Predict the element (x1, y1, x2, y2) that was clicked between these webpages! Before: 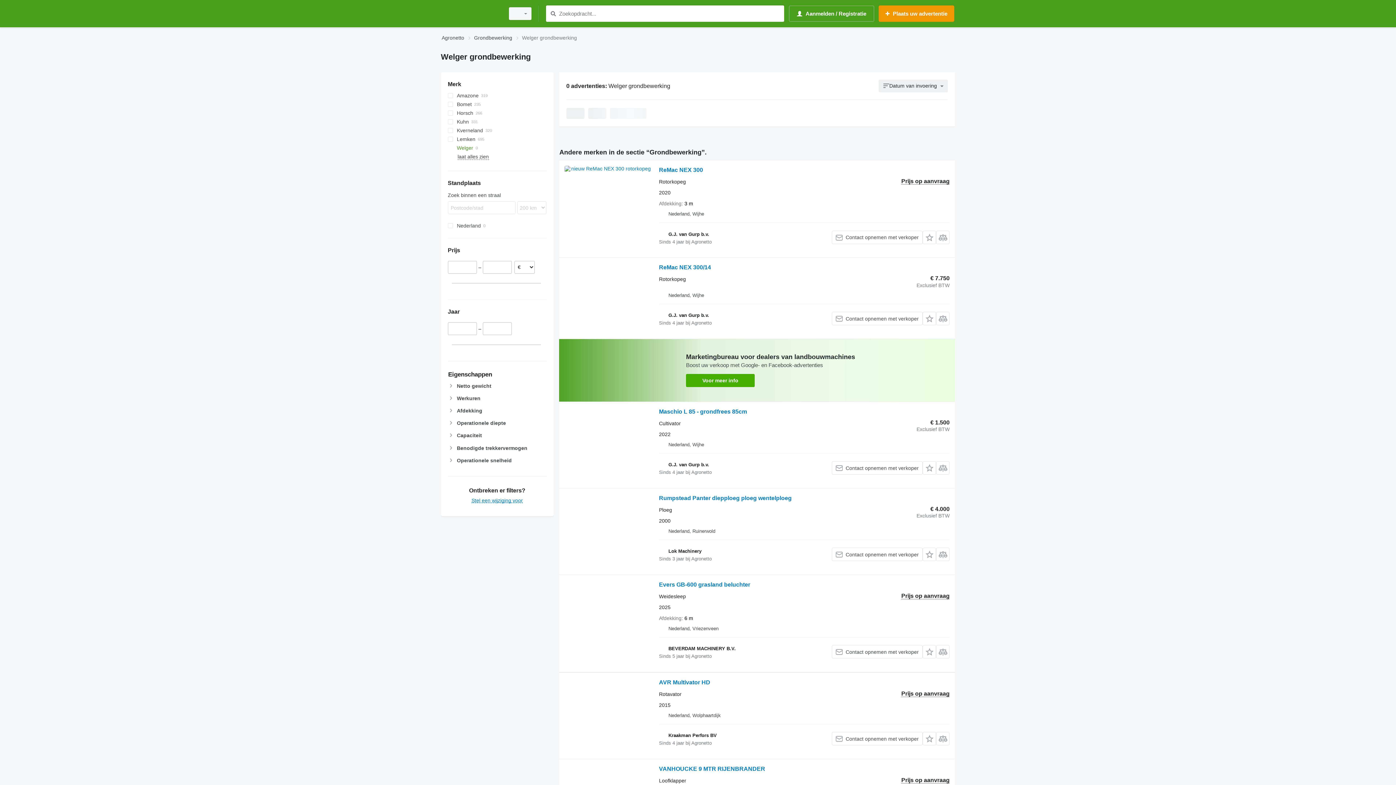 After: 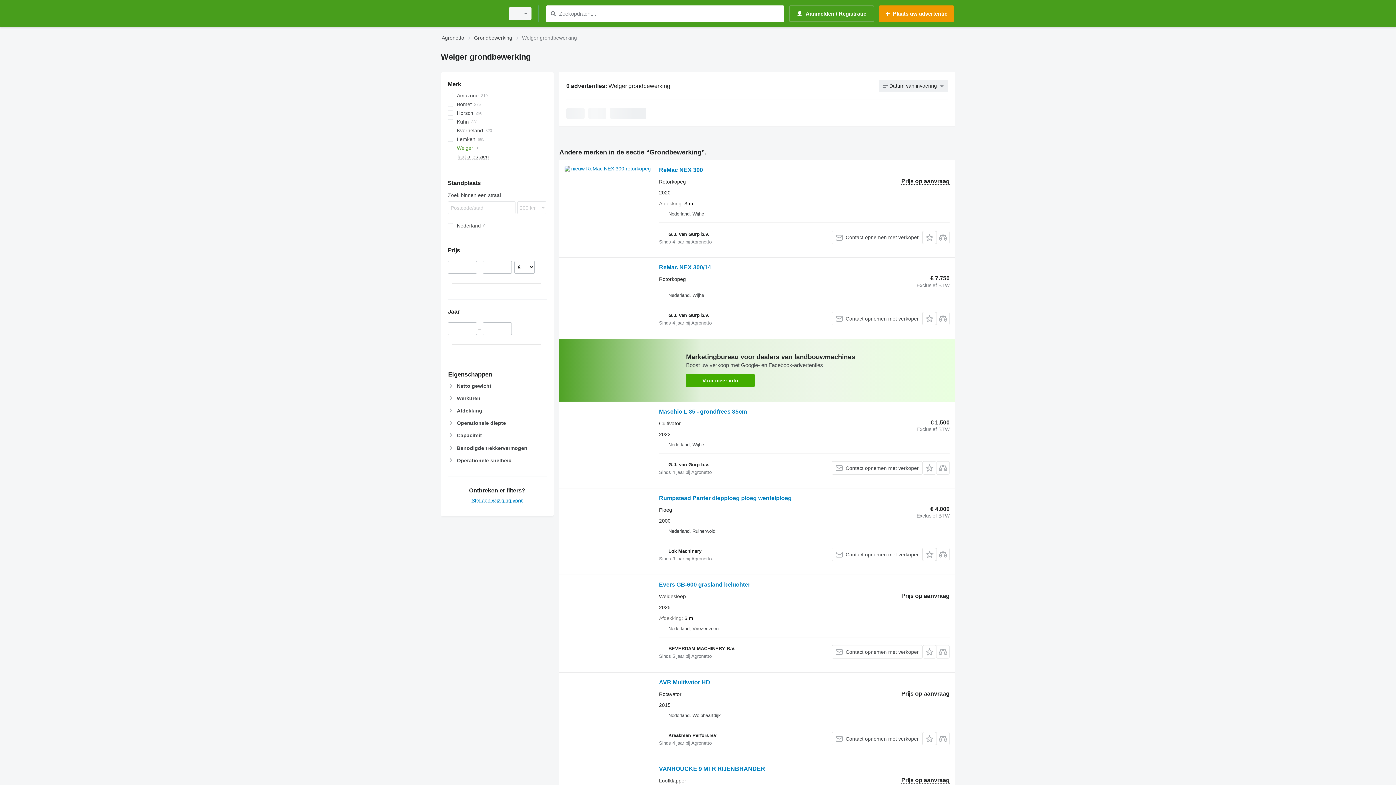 Action: bbox: (686, 374, 754, 387) label: Voor meer info